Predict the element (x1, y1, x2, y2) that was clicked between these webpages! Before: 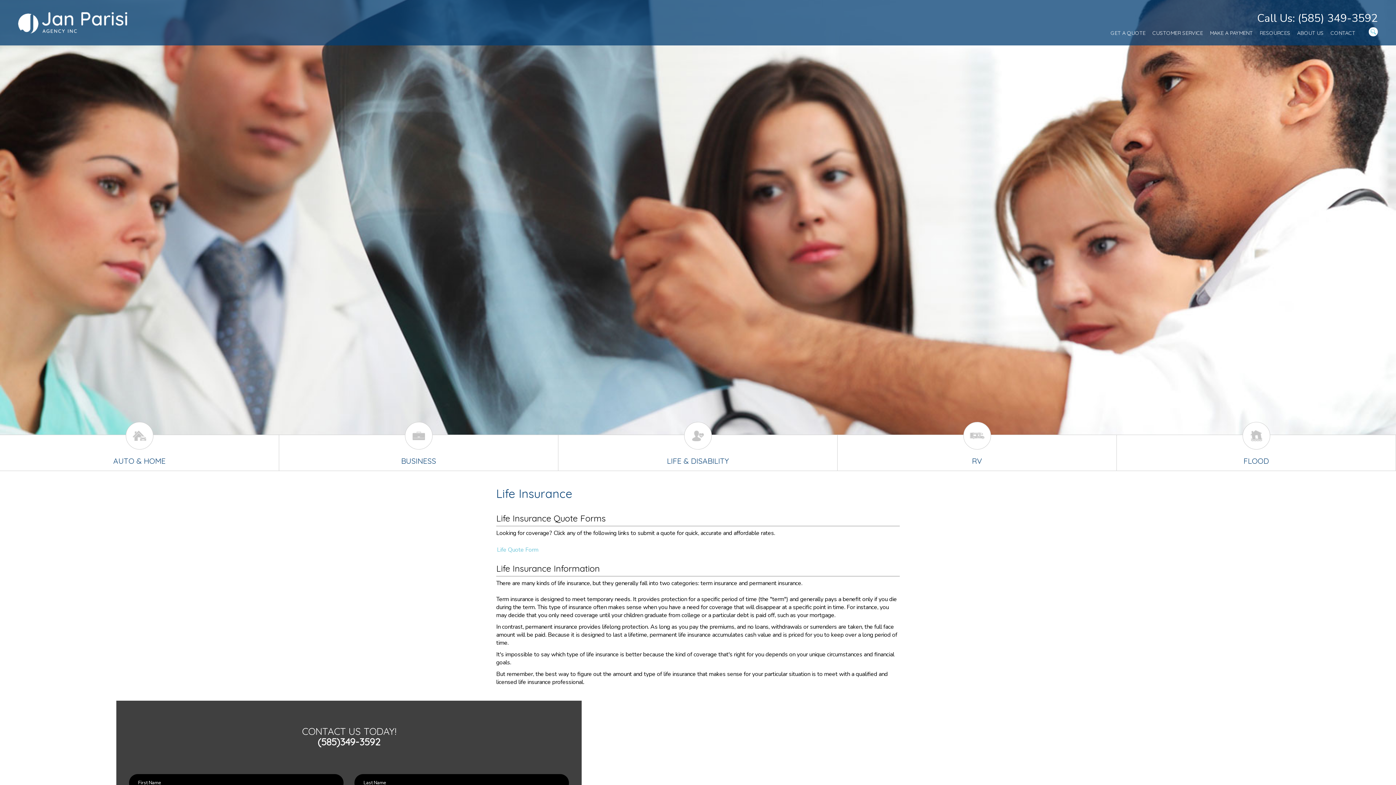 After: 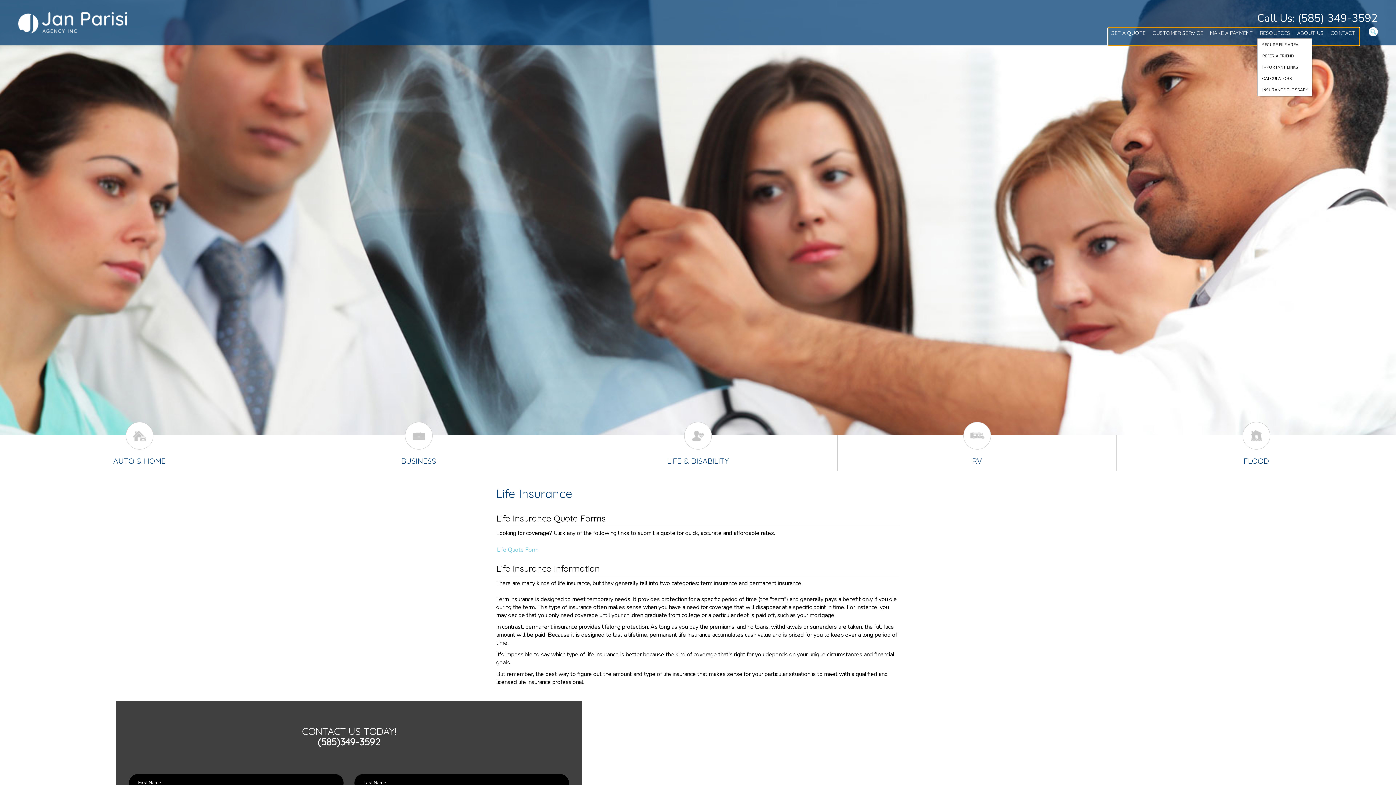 Action: bbox: (1257, 27, 1293, 38) label: RESOURCES